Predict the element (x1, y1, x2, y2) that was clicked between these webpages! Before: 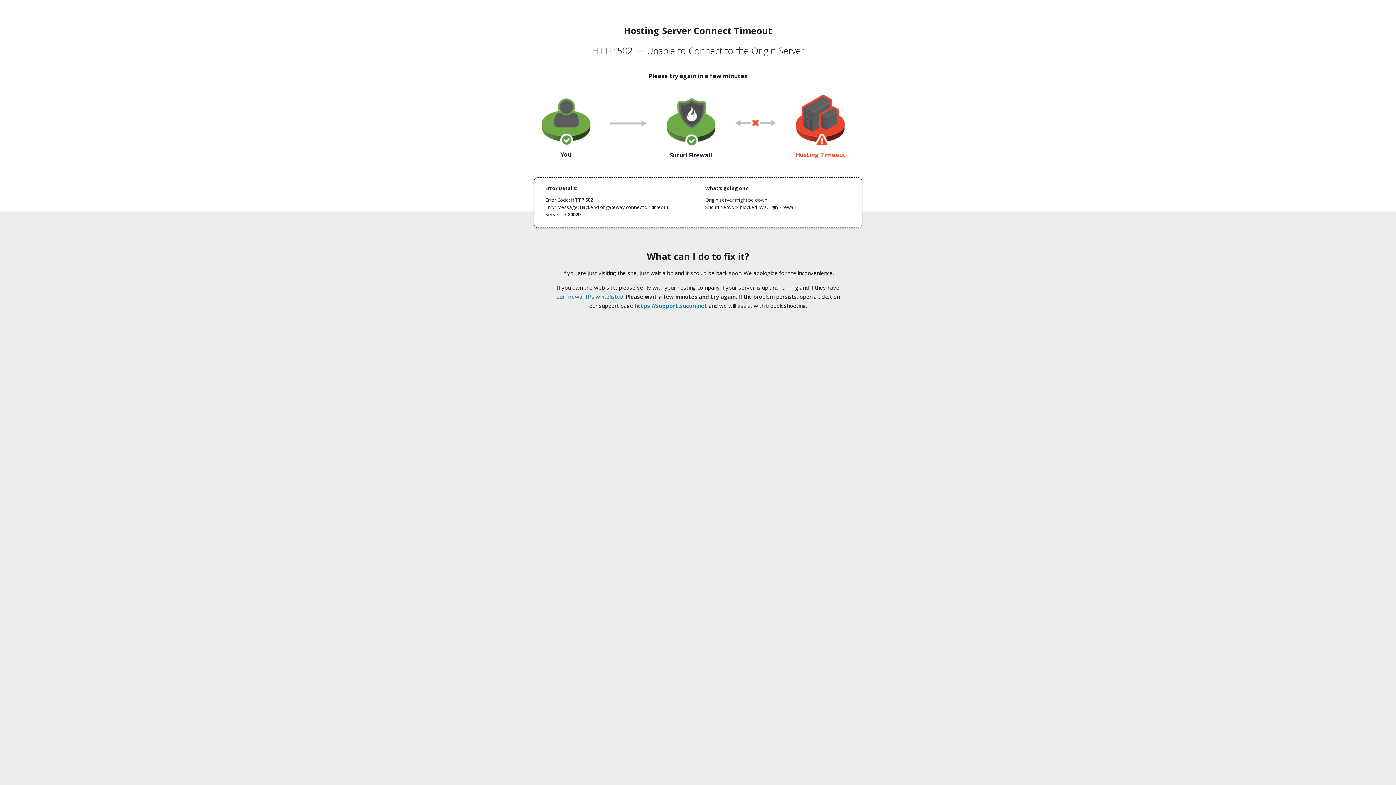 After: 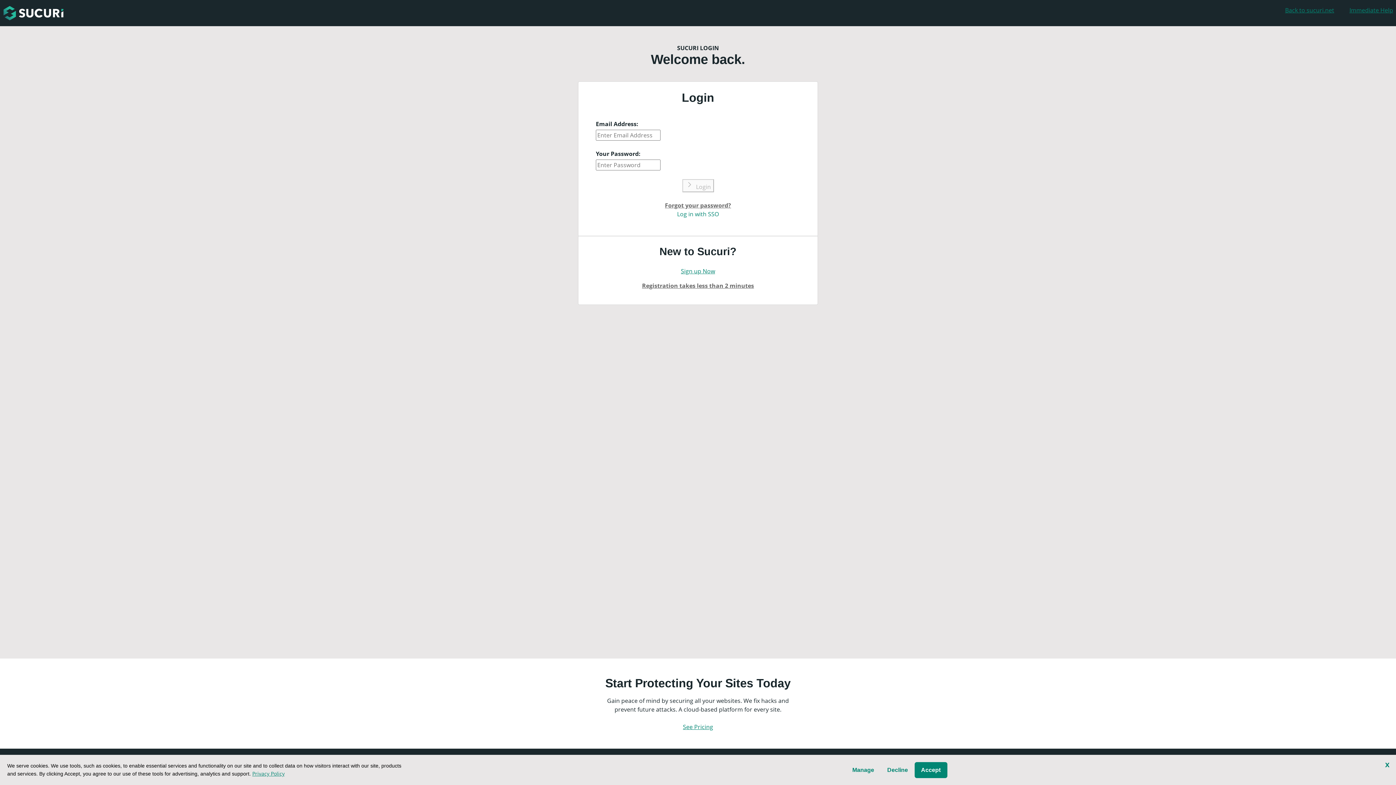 Action: label: https://support.sucuri.net bbox: (634, 302, 707, 309)